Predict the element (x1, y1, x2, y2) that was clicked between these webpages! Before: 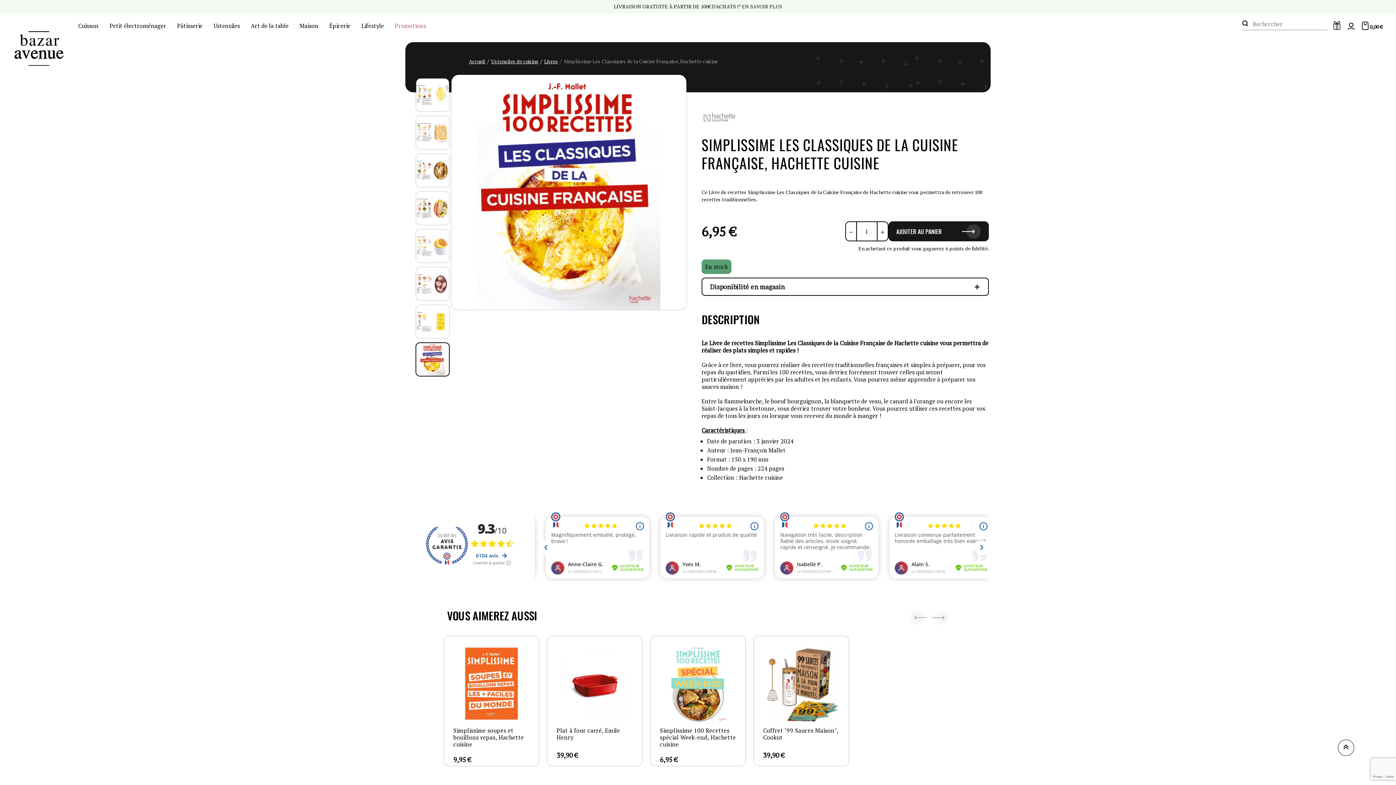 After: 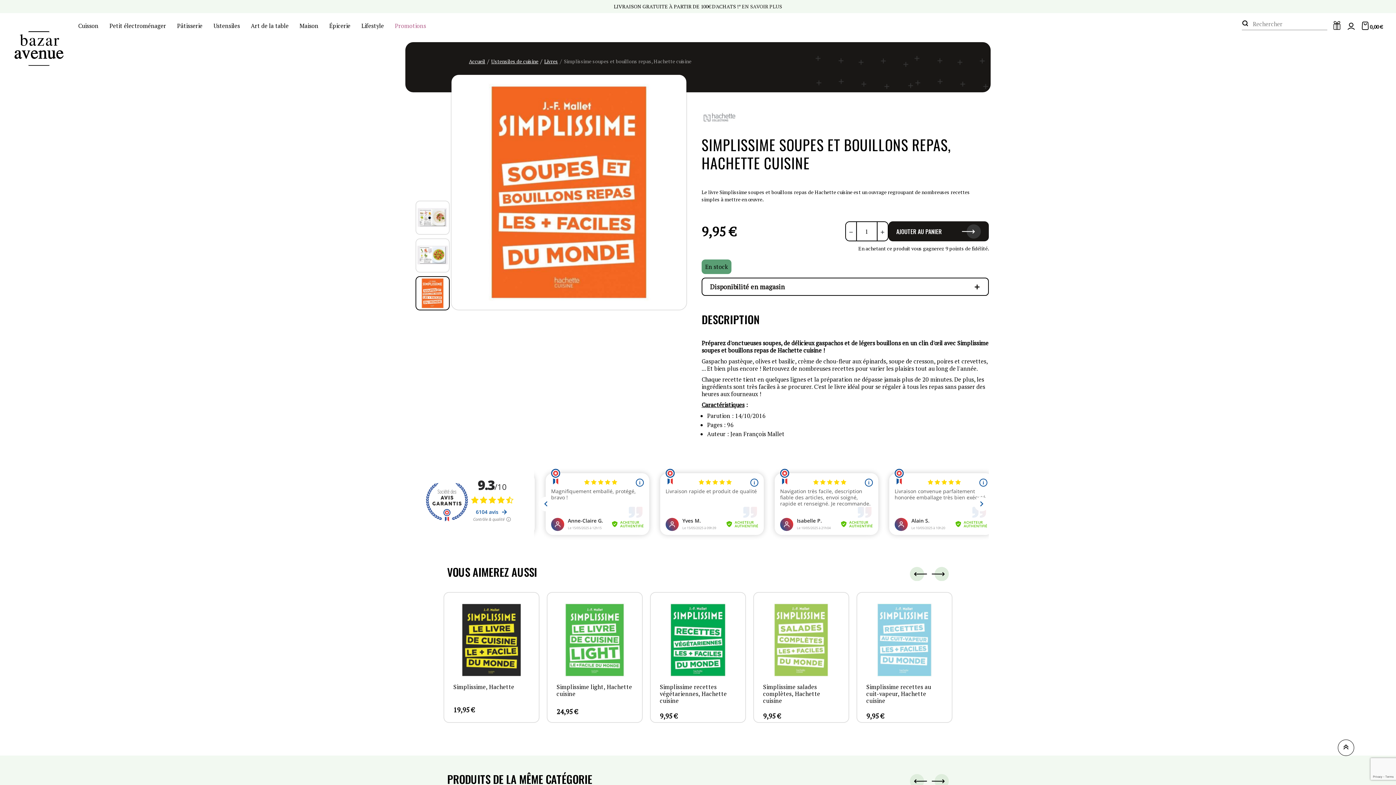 Action: bbox: (451, 644, 531, 724)